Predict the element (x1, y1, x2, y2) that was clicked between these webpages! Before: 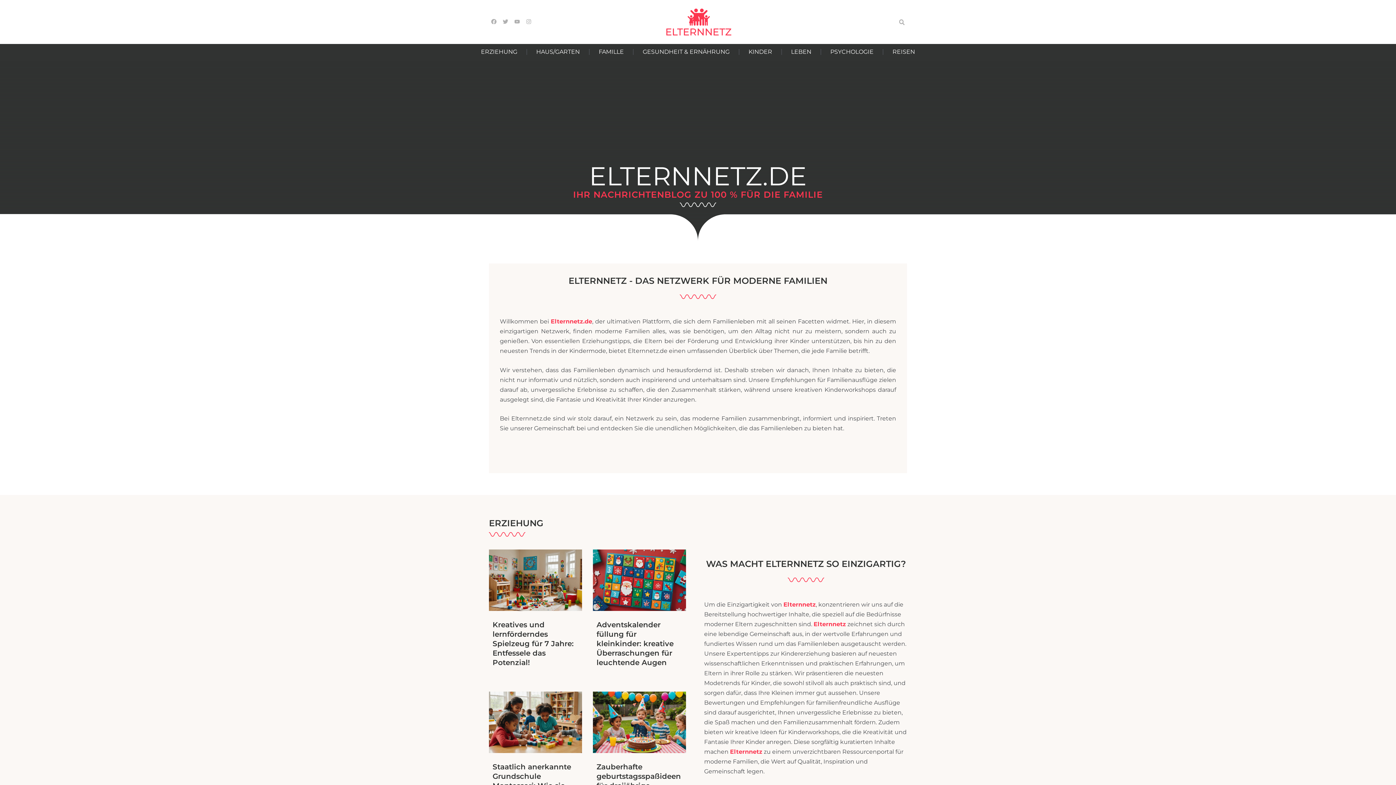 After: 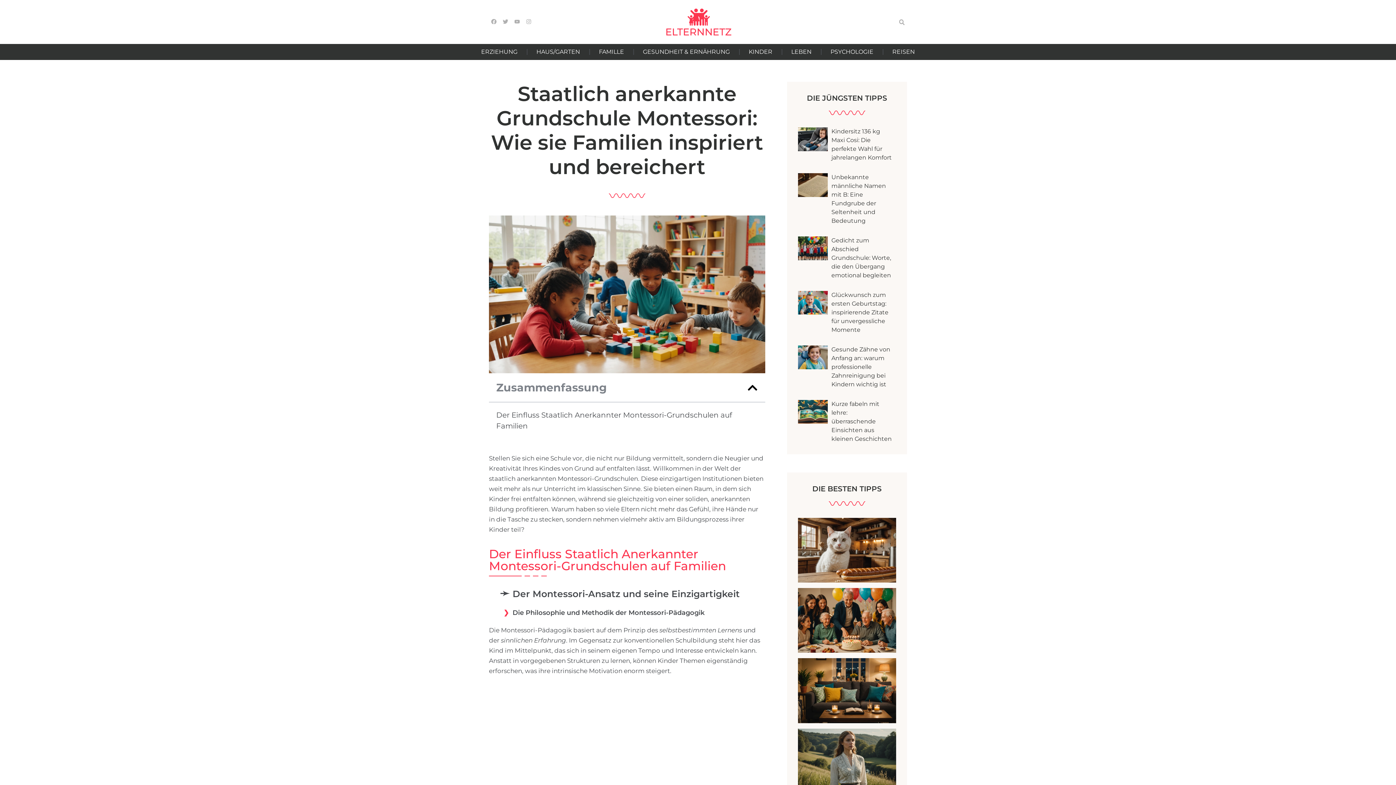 Action: bbox: (489, 691, 582, 753)